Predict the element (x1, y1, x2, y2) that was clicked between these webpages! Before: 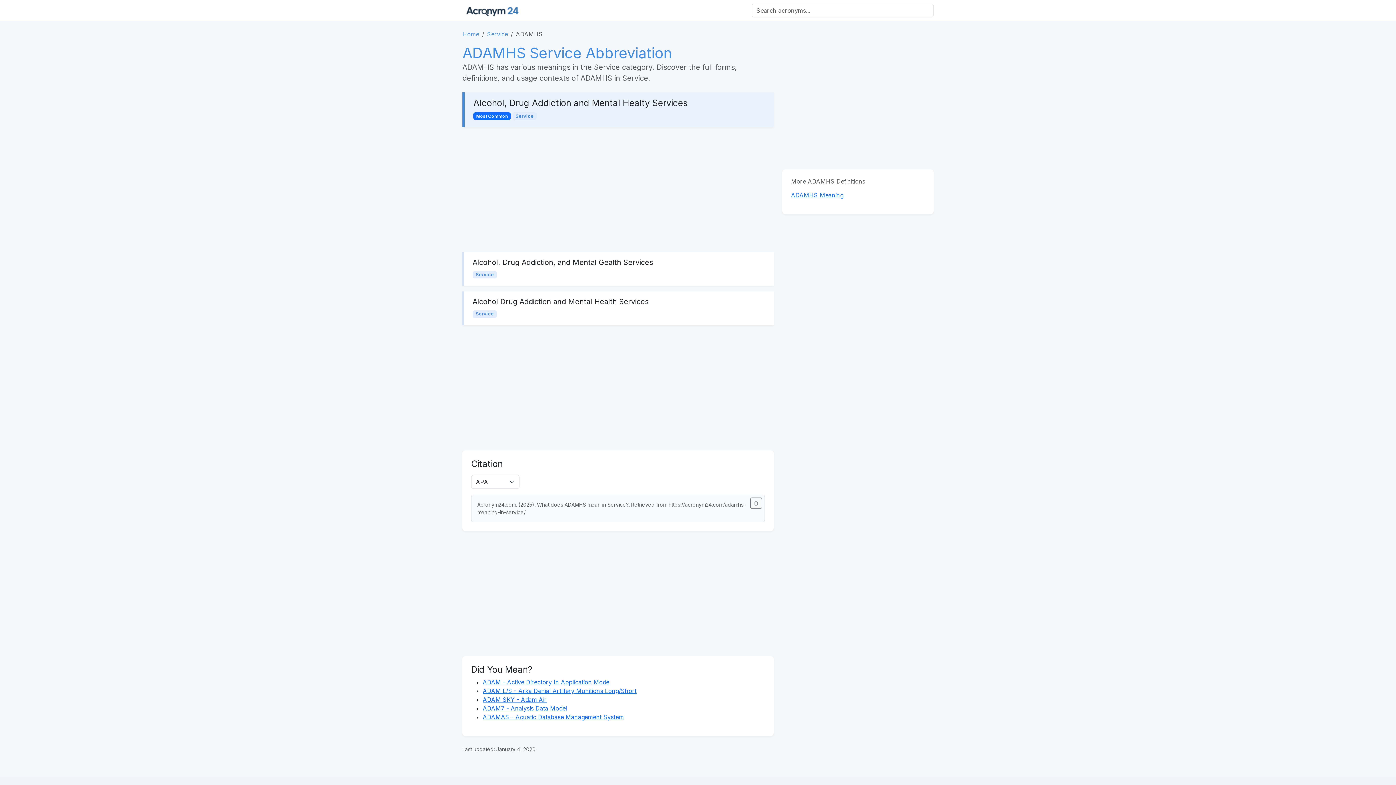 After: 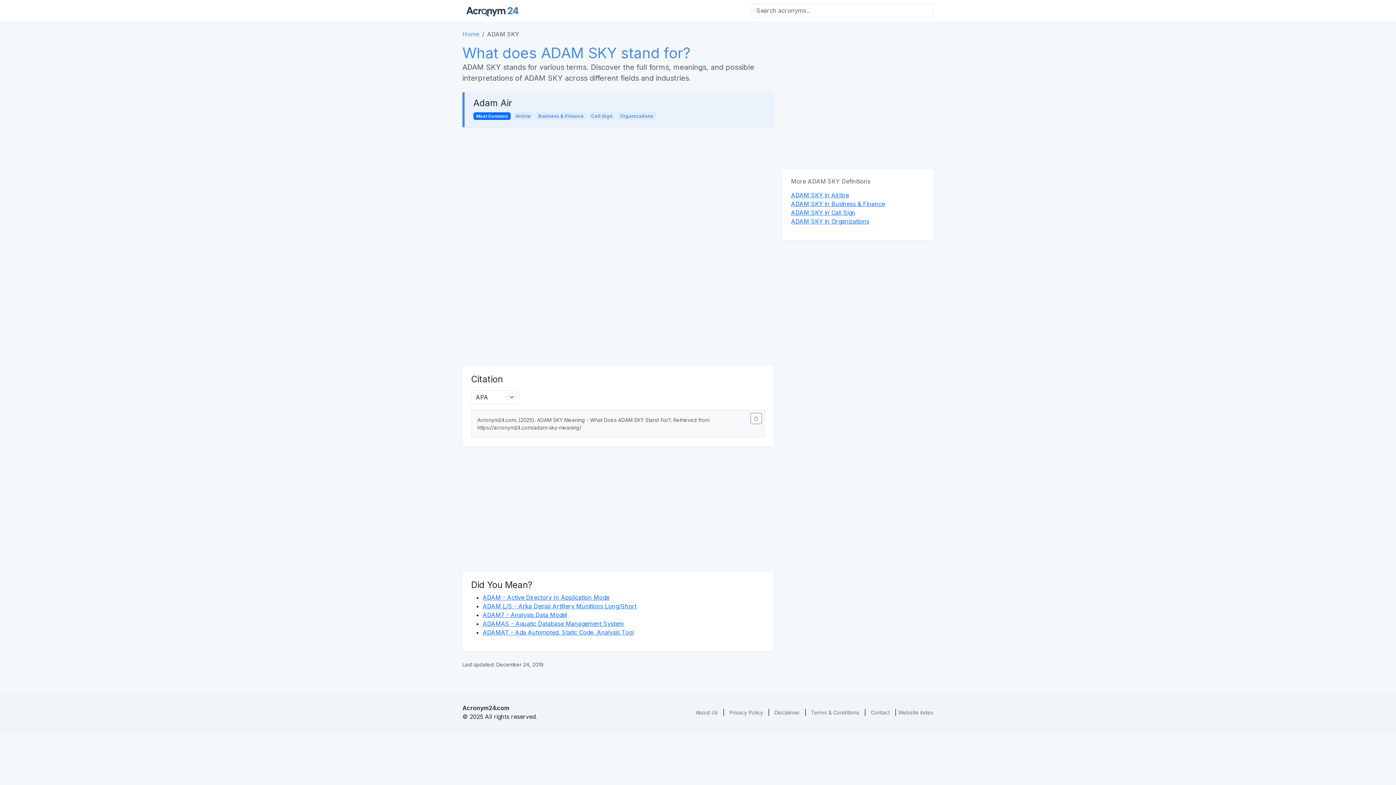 Action: label: ADAM SKY - Adam Air bbox: (482, 696, 546, 703)